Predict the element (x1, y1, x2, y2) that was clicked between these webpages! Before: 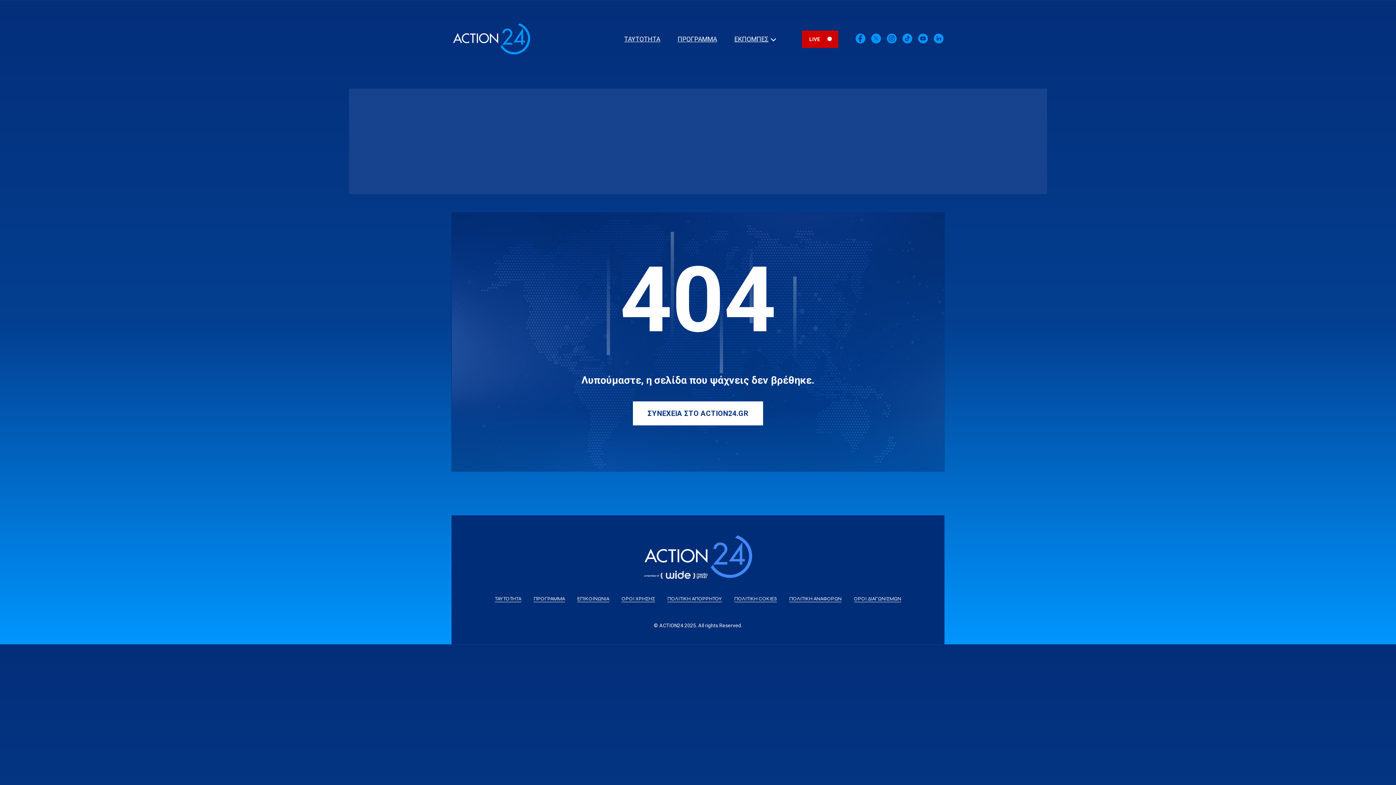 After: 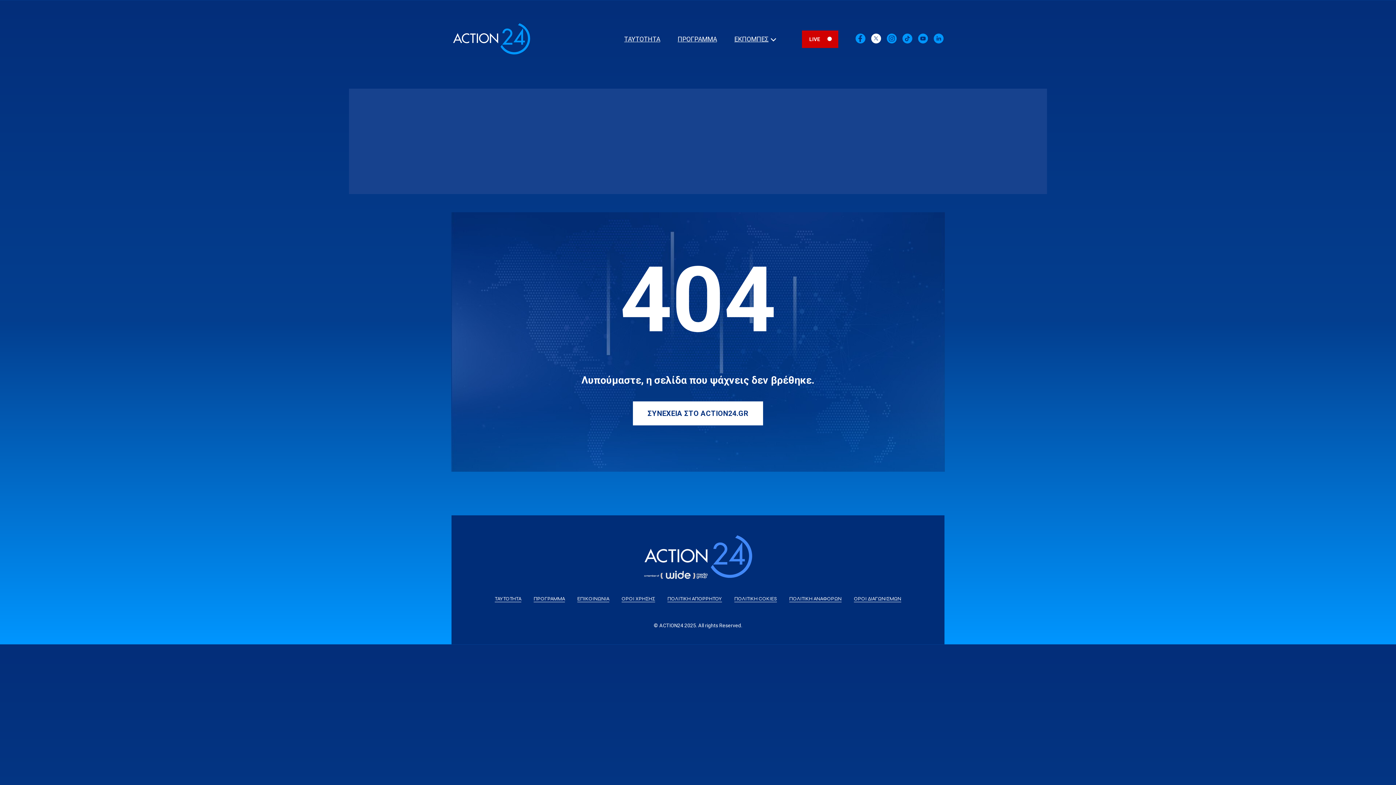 Action: bbox: (870, 39, 882, 45)